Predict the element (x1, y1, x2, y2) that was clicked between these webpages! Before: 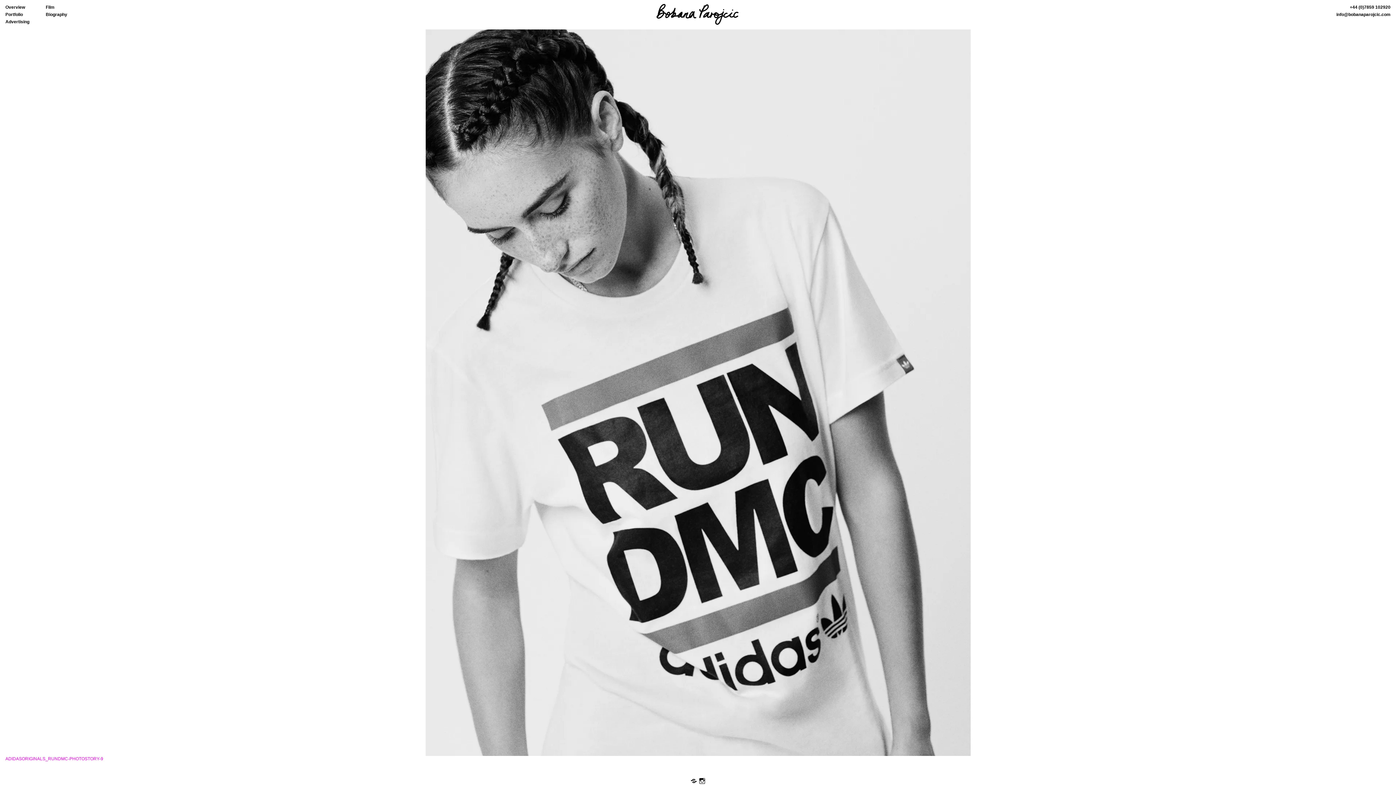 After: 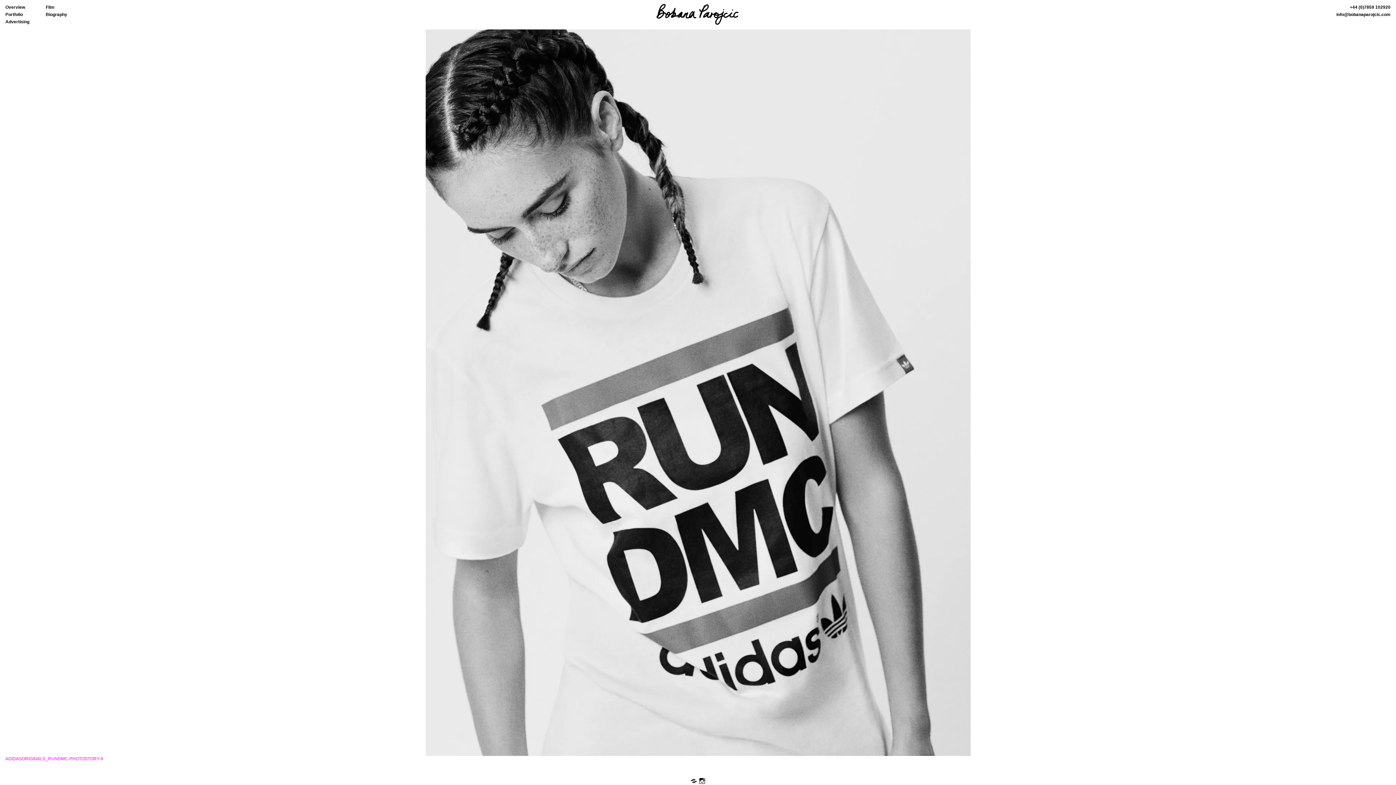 Action: label: ADIDASORIGINALS_RUNDMC-PHOTOSTORY-9 bbox: (5, 756, 103, 761)